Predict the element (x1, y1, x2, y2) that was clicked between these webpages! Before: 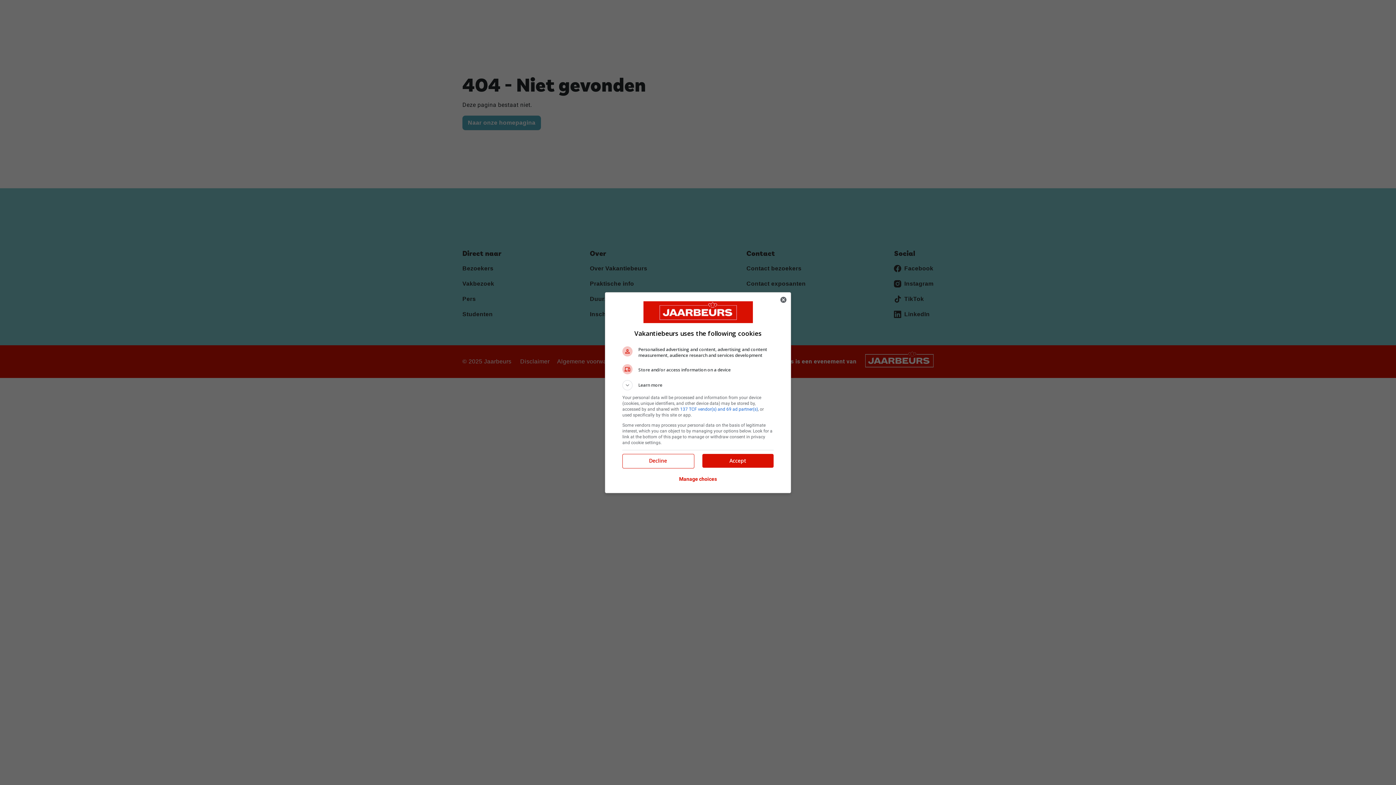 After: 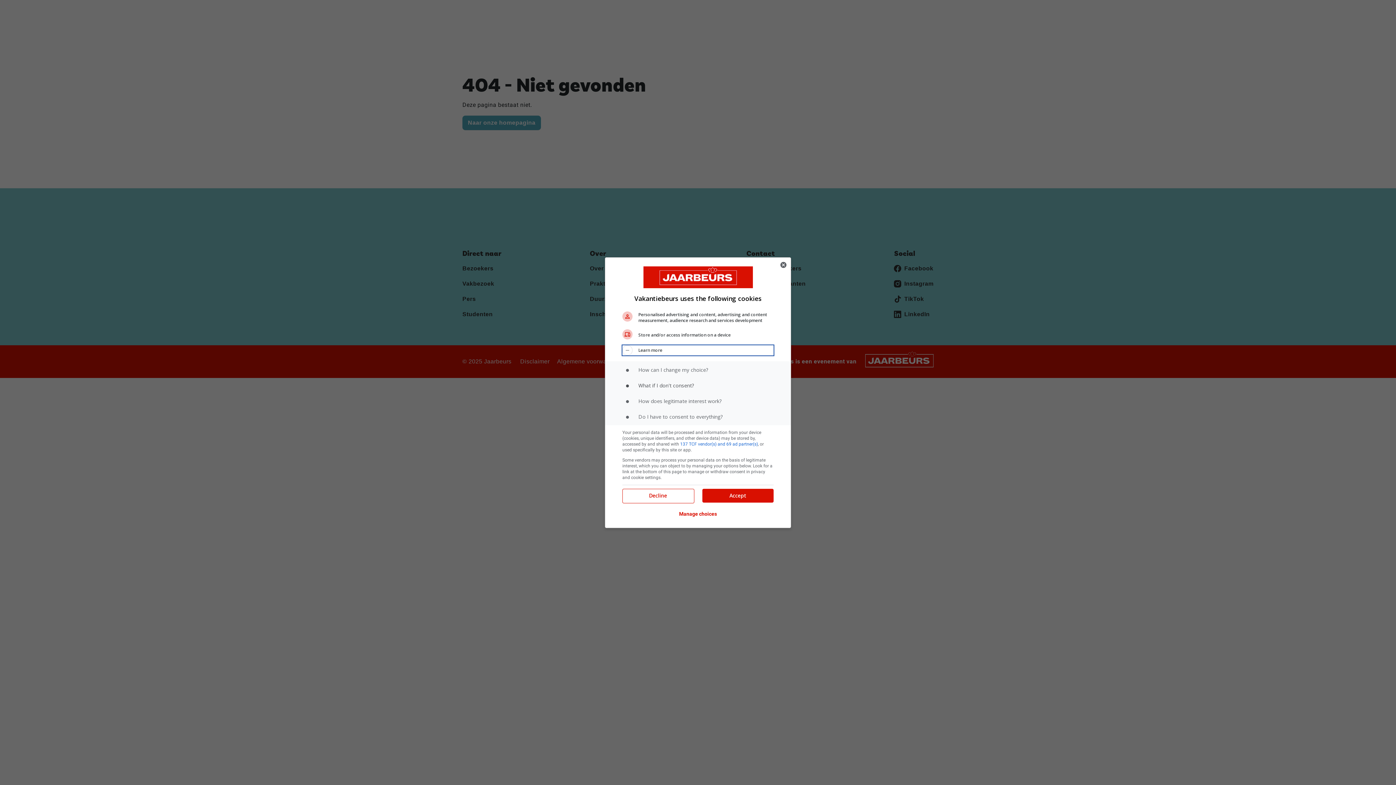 Action: bbox: (622, 380, 773, 390) label: Learn more